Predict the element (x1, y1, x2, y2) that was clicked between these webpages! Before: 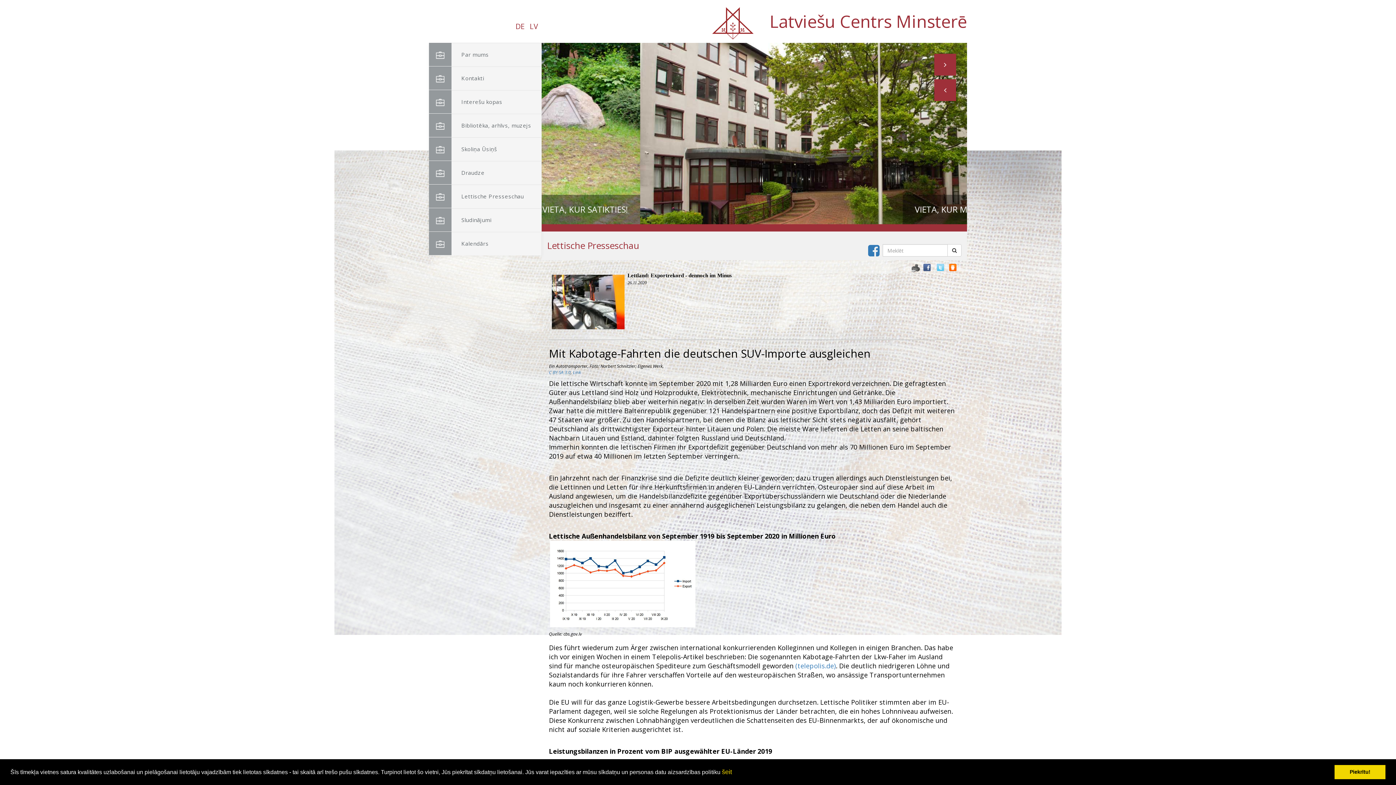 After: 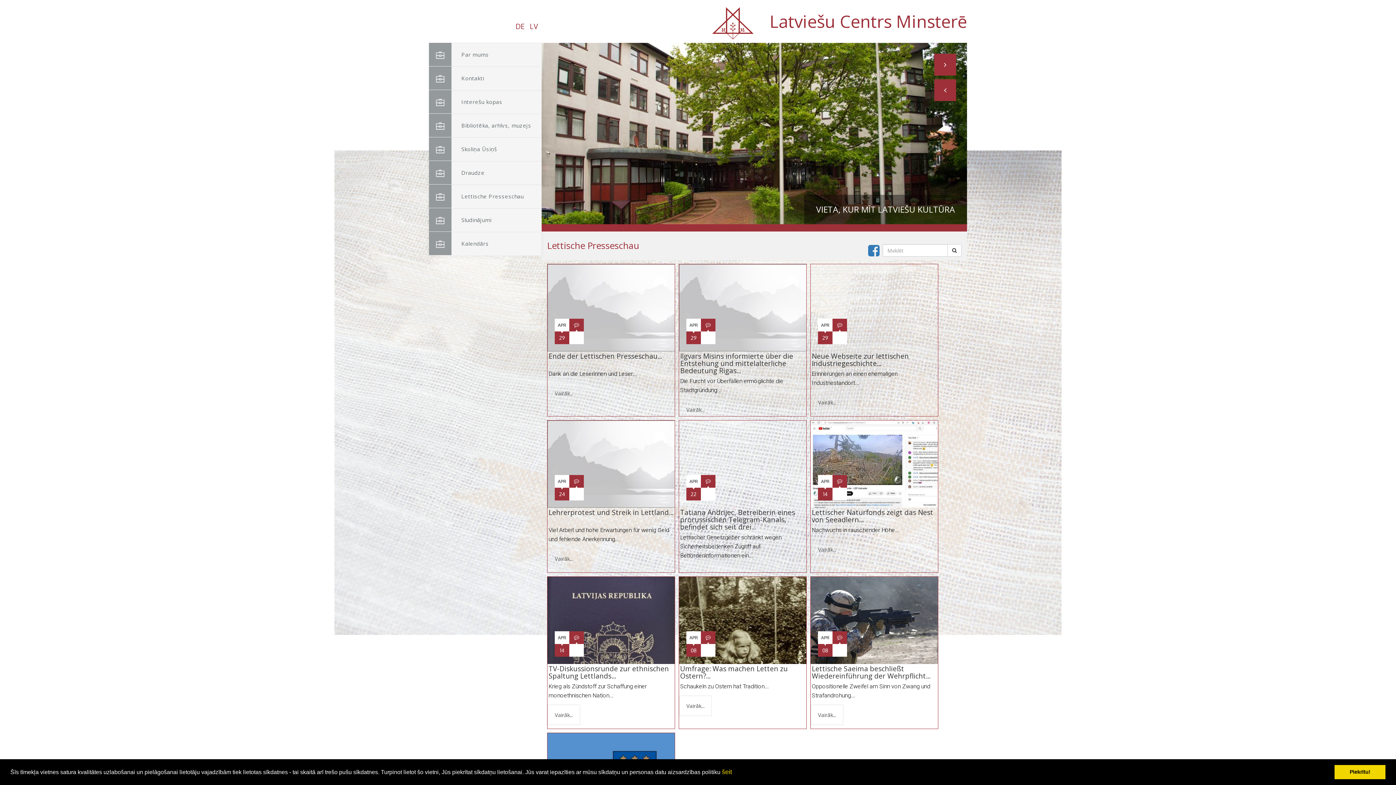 Action: label: Lettische Presseschau bbox: (429, 184, 541, 208)